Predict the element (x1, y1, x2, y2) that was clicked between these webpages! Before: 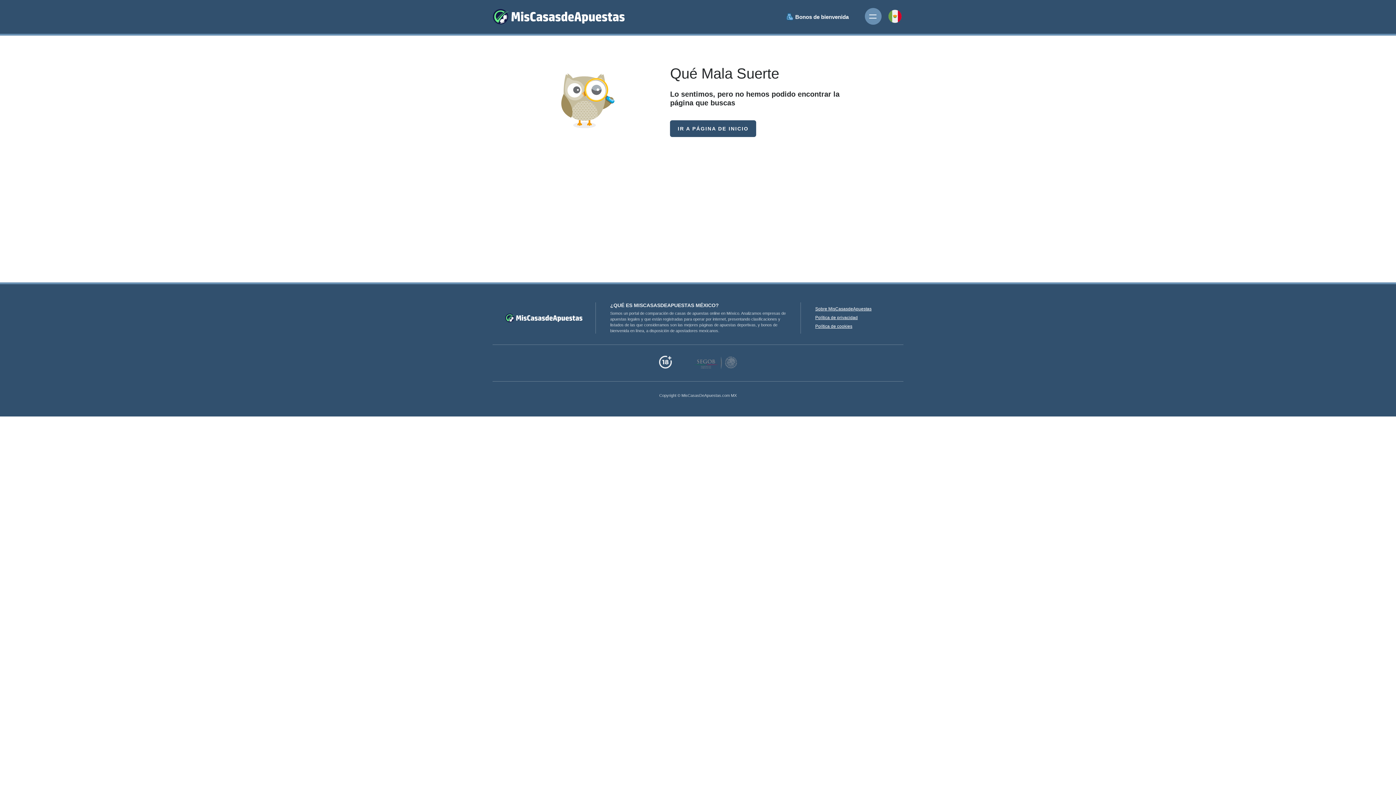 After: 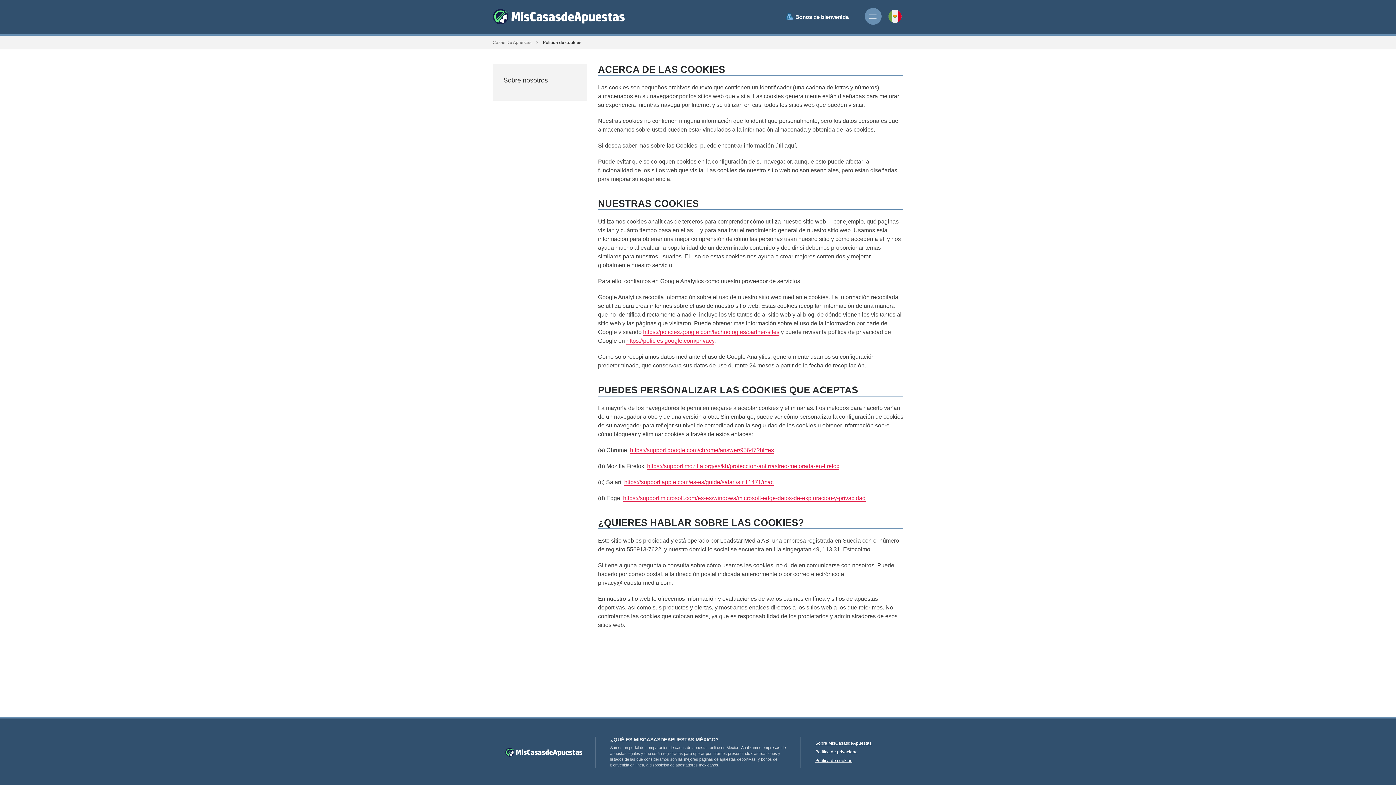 Action: bbox: (815, 324, 852, 329) label: Política de cookies